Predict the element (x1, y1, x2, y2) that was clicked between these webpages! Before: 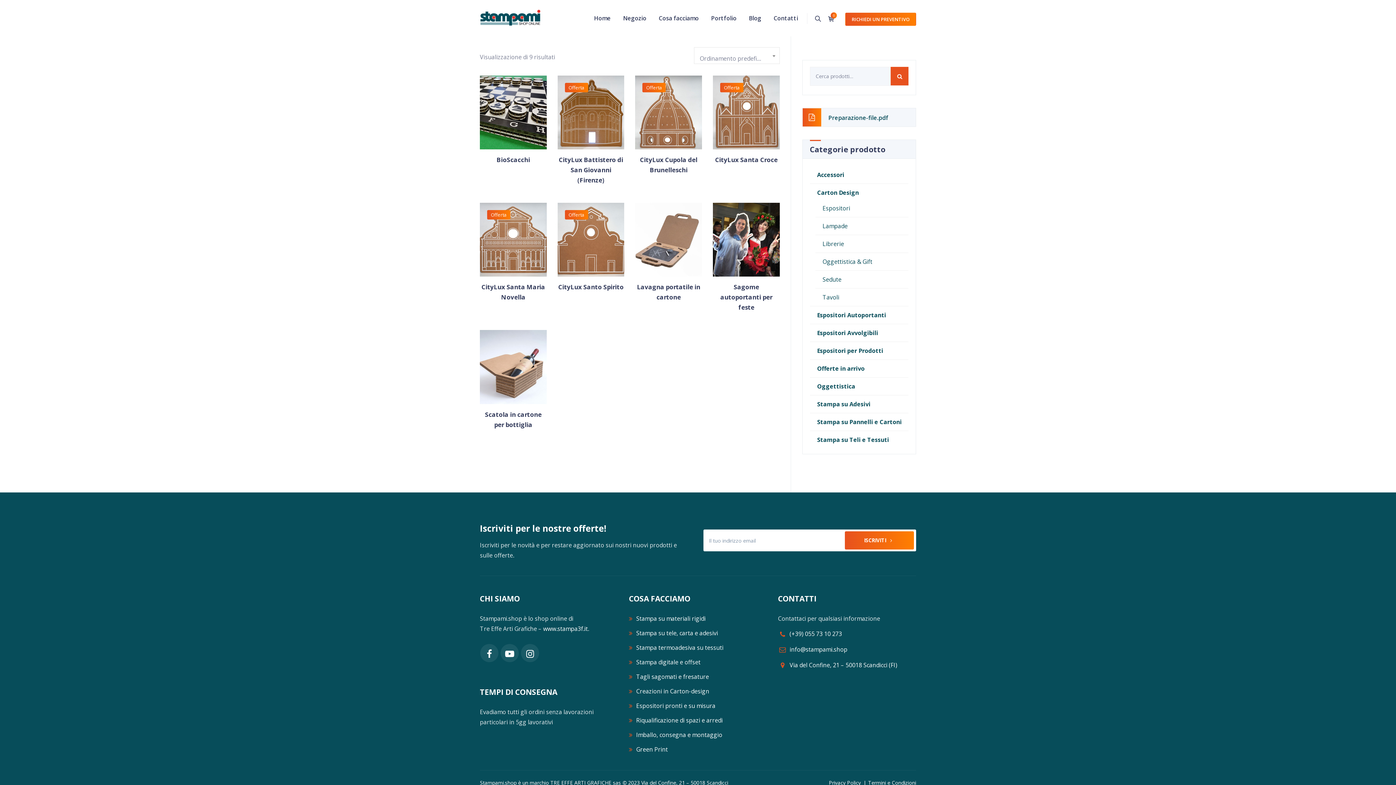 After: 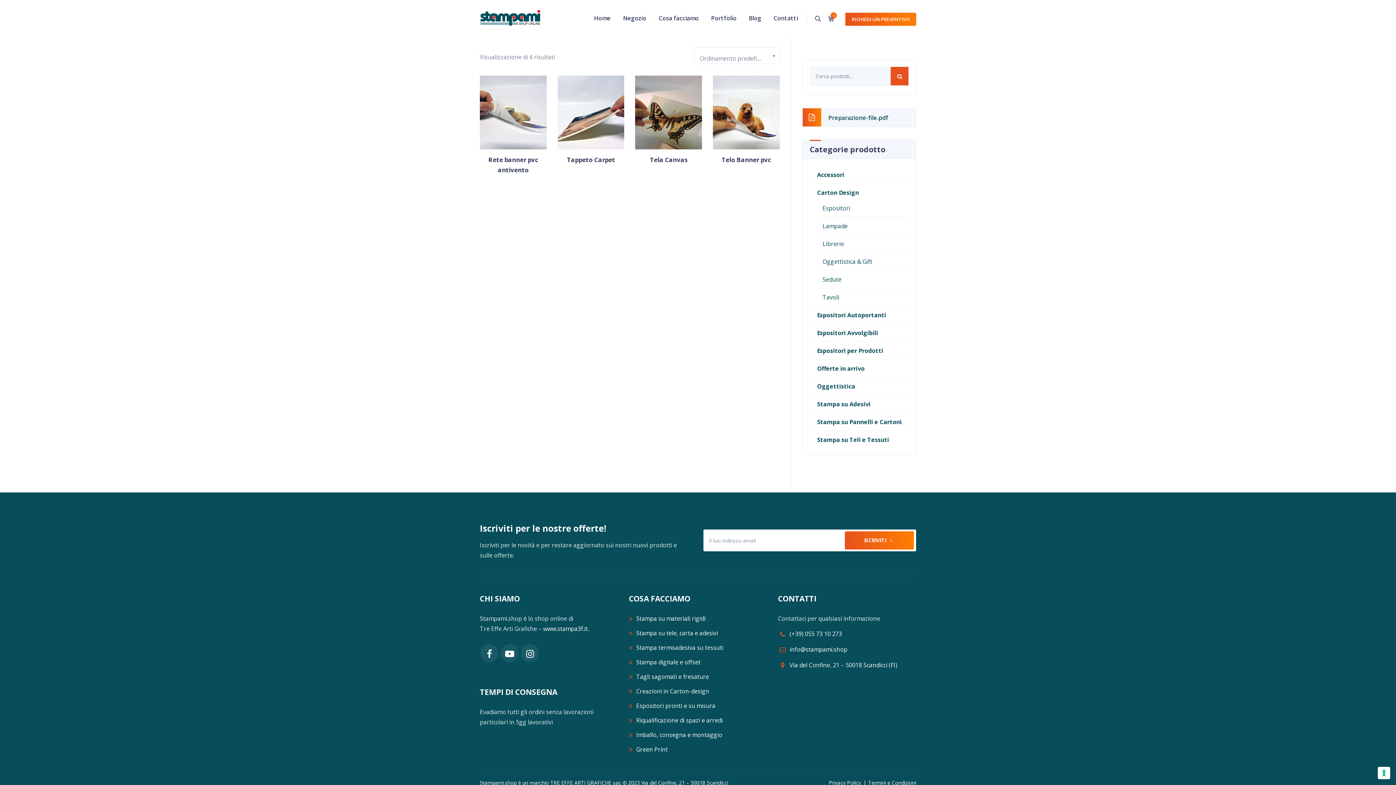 Action: bbox: (810, 434, 889, 445) label: Stampa su Teli e Tessuti